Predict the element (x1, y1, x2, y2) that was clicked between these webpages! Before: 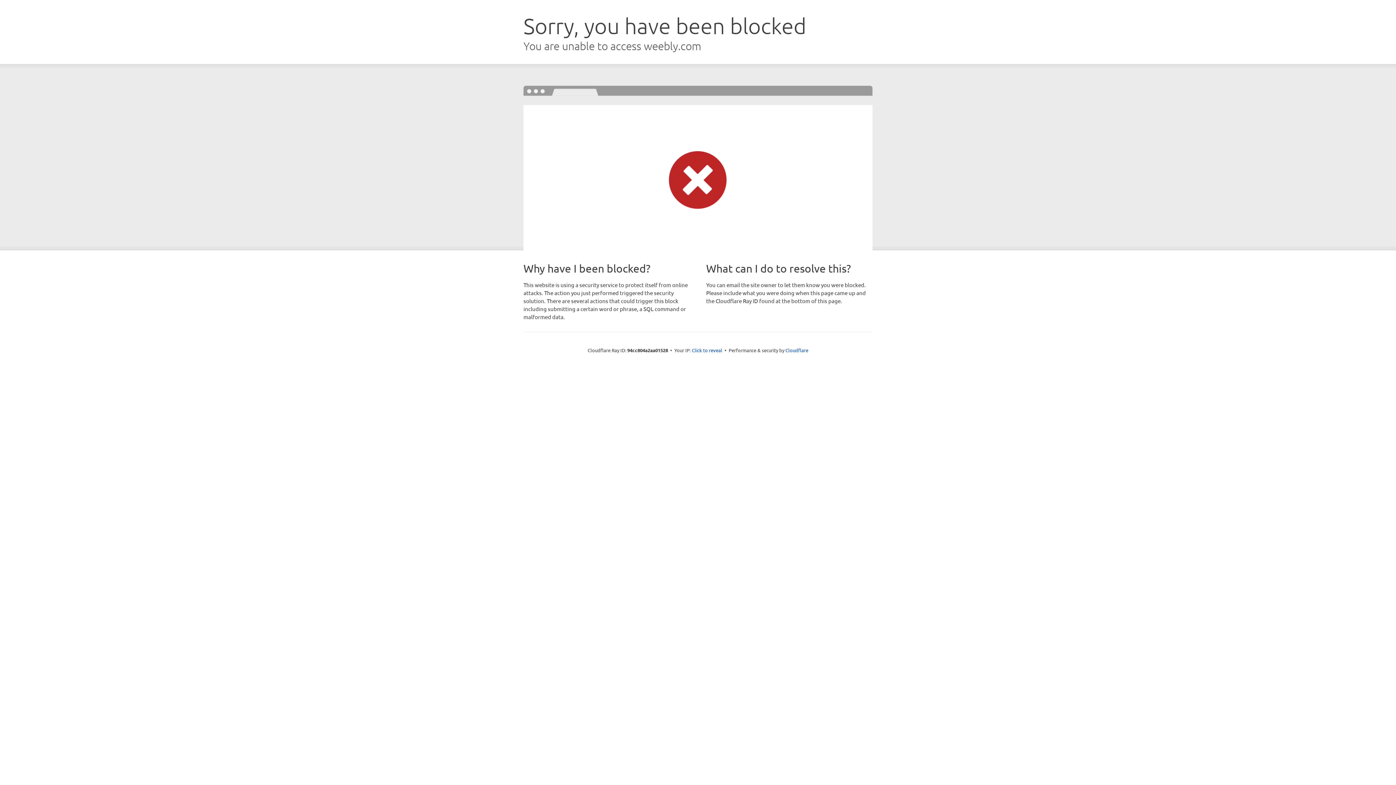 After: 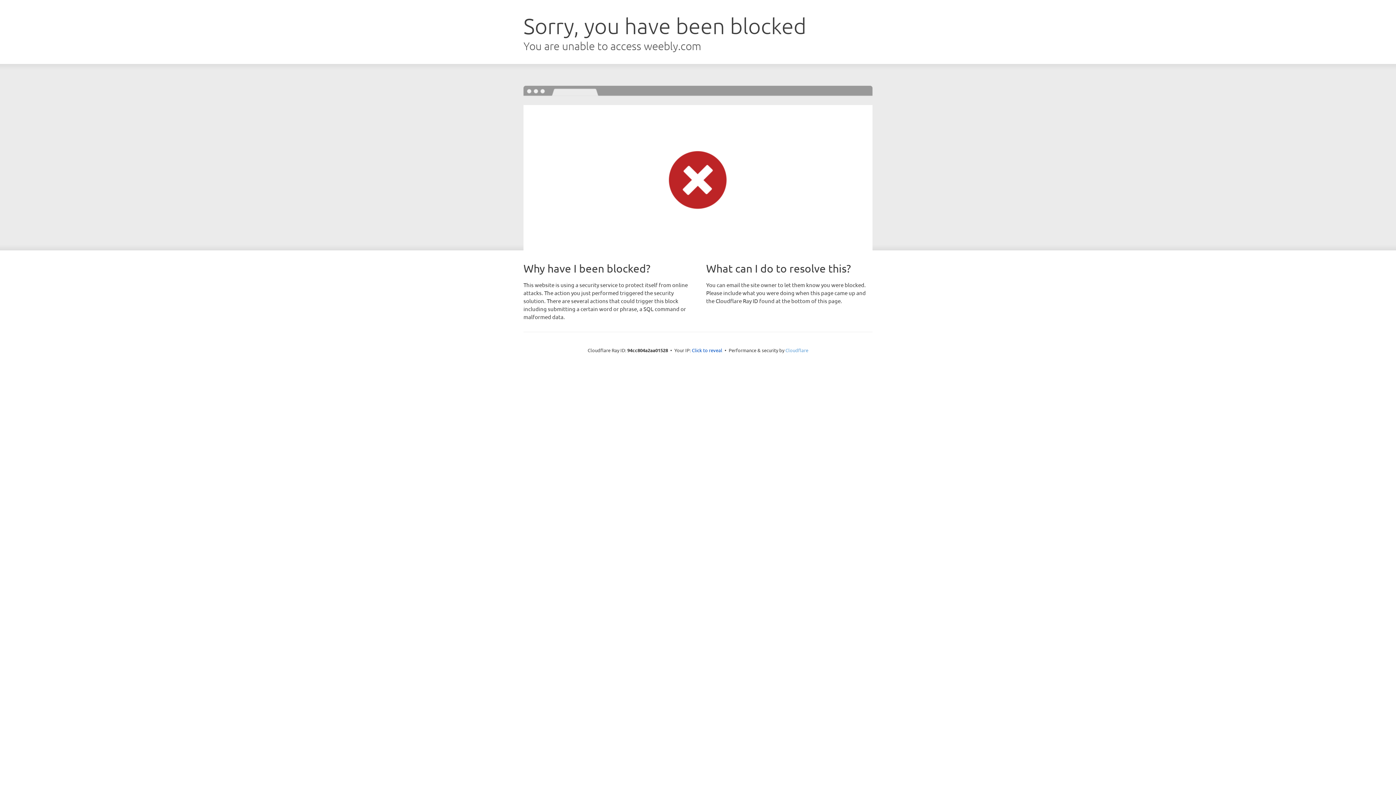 Action: bbox: (785, 347, 808, 353) label: Cloudflare